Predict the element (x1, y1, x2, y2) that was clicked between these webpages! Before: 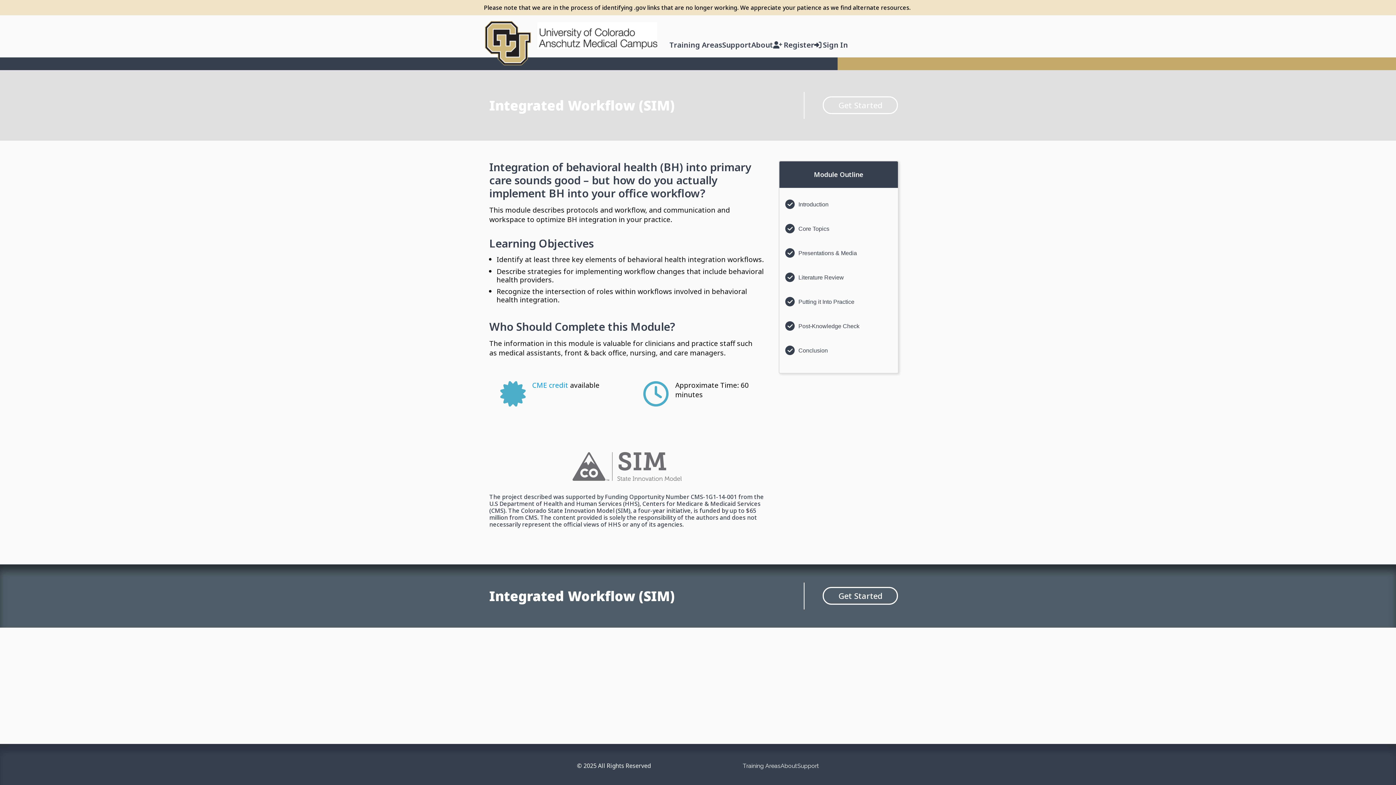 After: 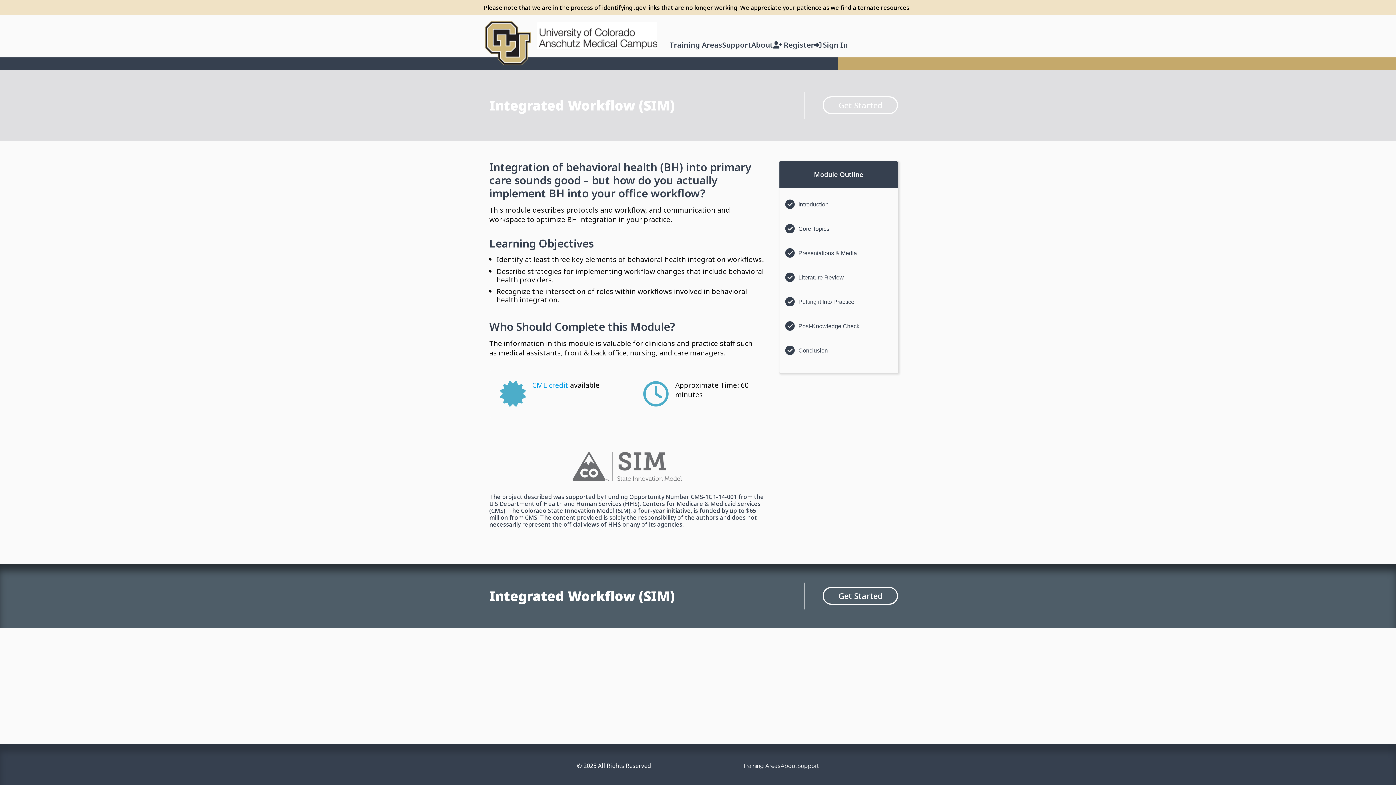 Action: bbox: (798, 195, 892, 213) label: Introduction